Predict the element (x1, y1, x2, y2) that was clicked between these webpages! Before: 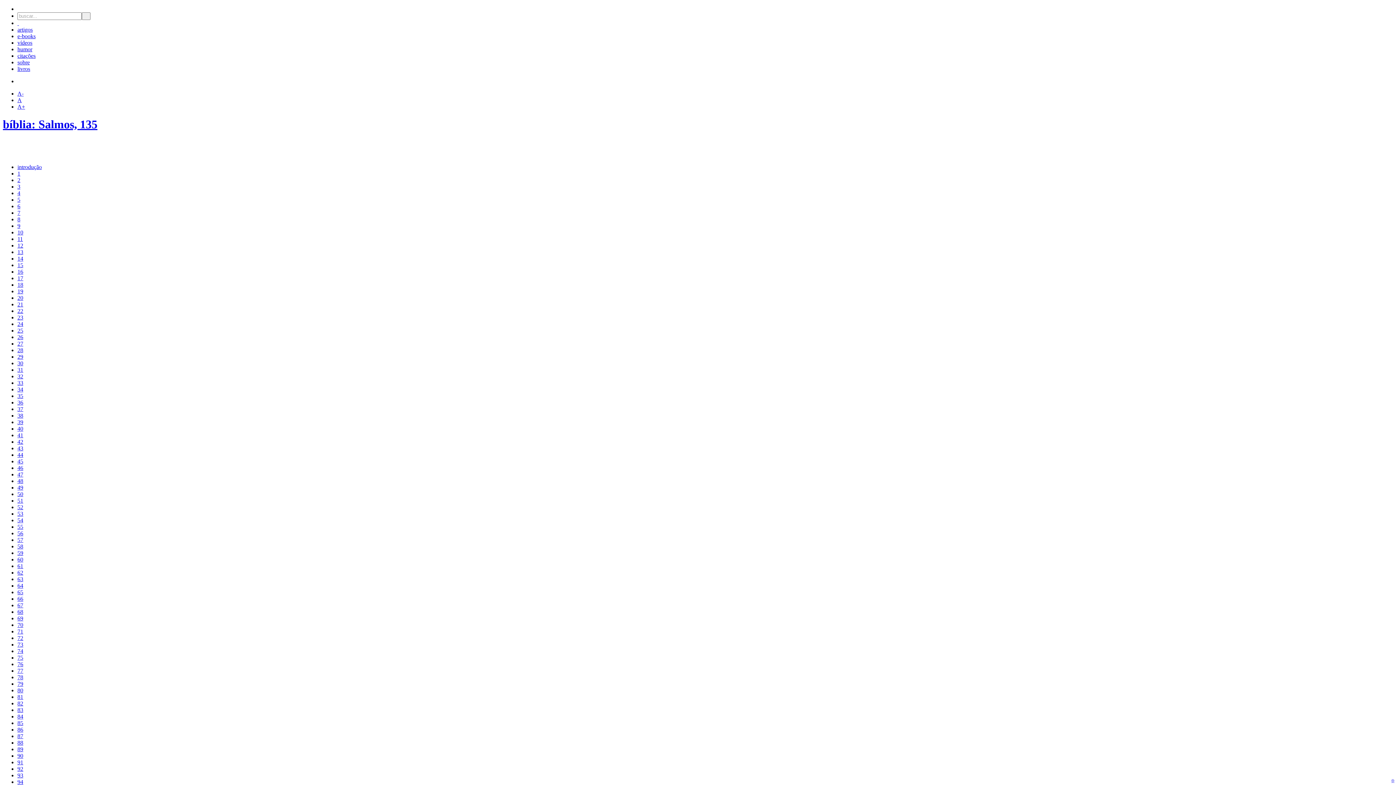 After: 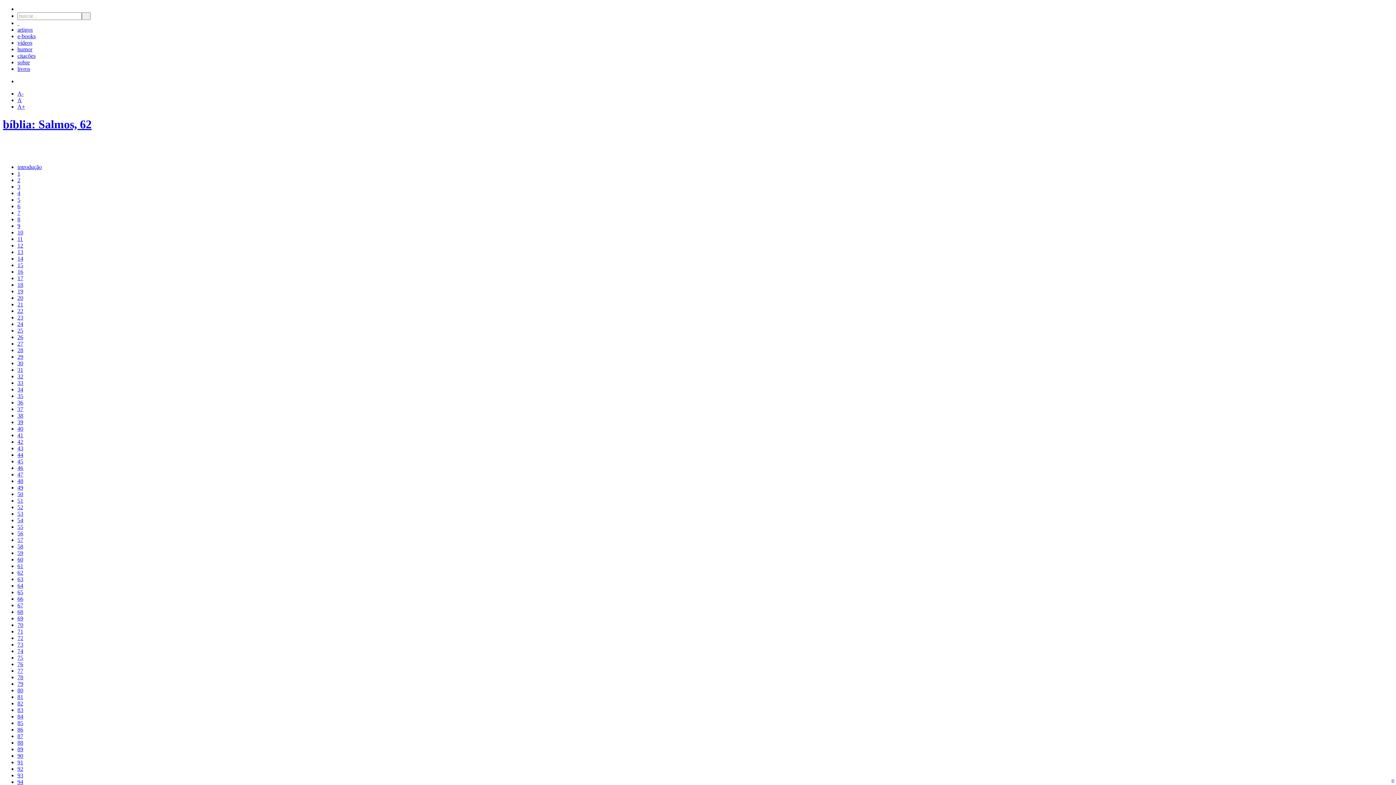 Action: label: 62 bbox: (17, 569, 23, 575)